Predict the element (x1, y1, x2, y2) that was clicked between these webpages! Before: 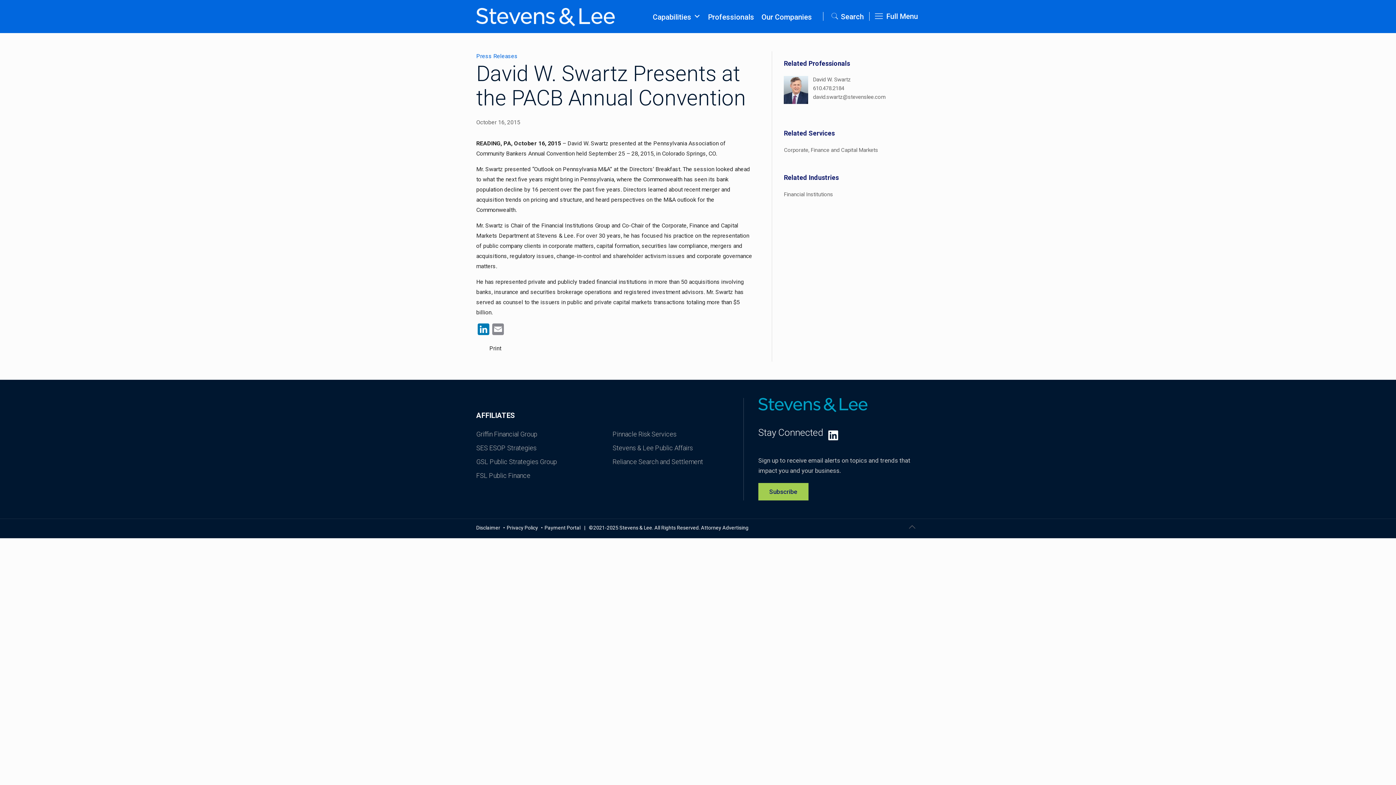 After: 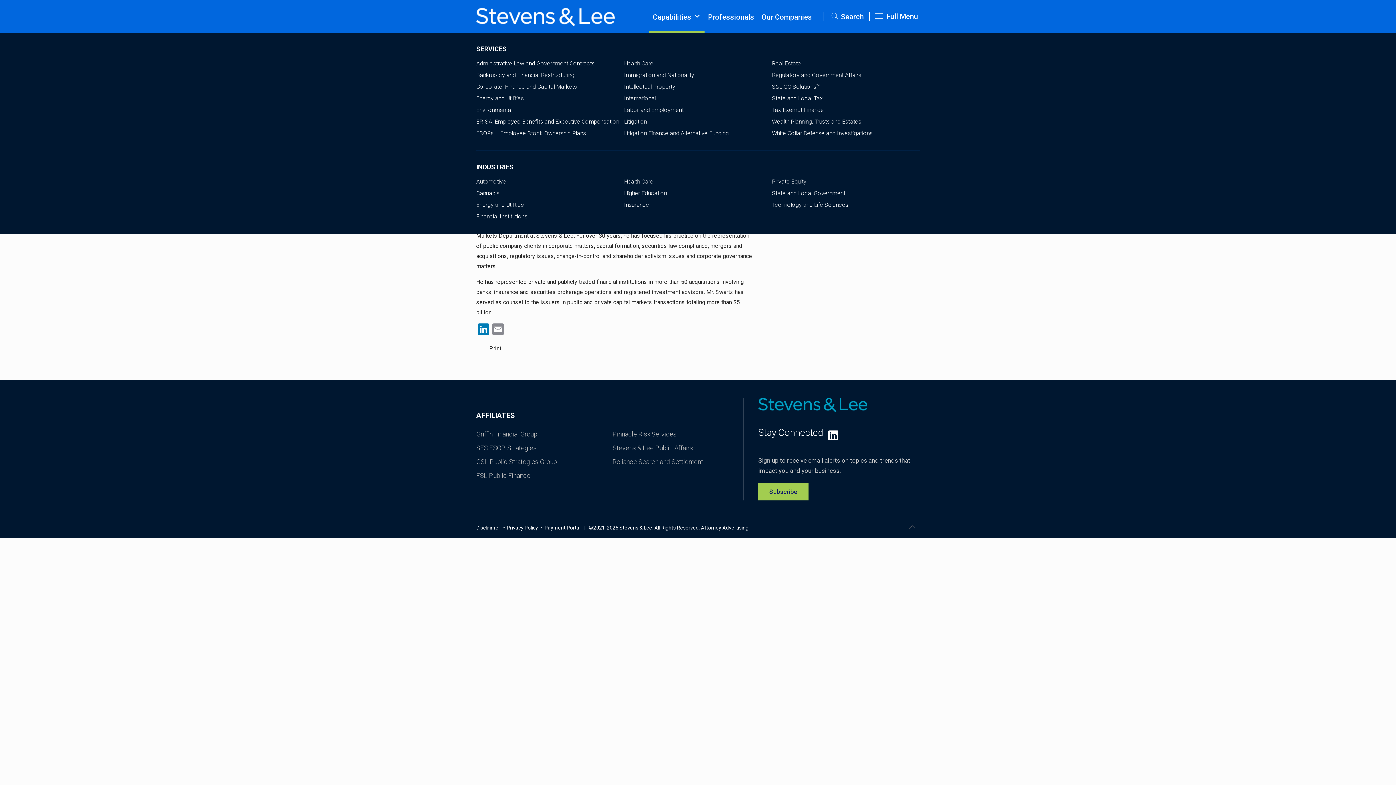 Action: label: Capabilities bbox: (649, 9, 704, 23)